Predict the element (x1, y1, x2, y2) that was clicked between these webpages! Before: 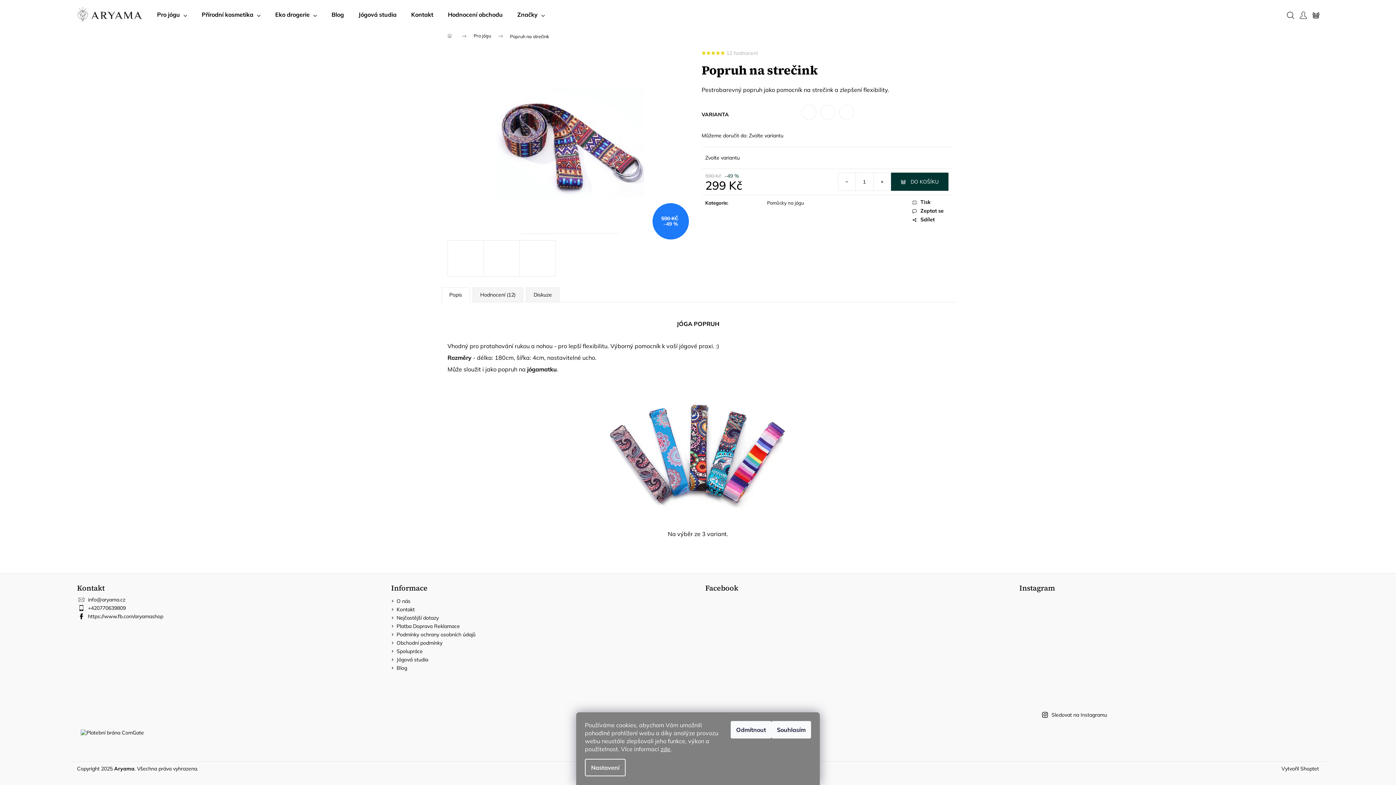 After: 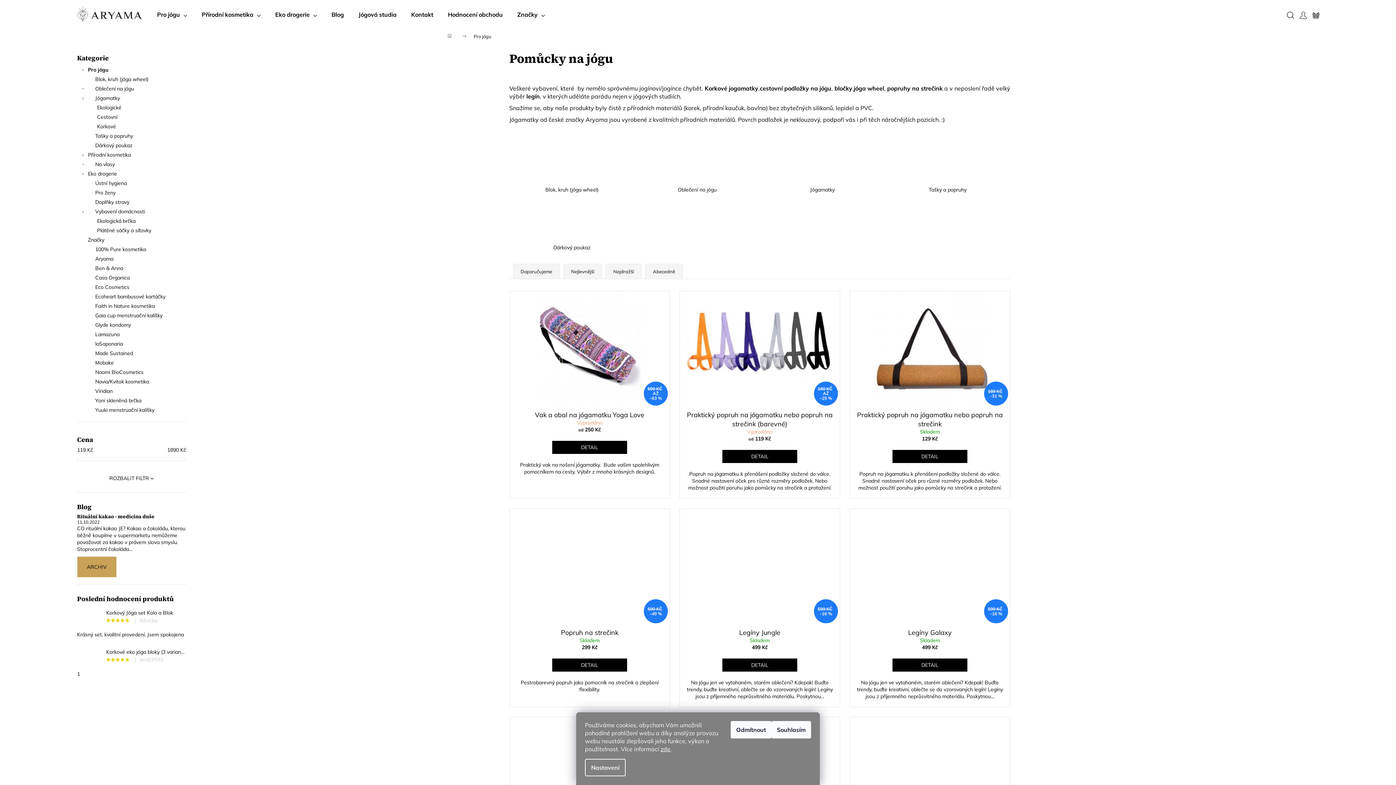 Action: label: Pomůcky na jógu bbox: (767, 199, 804, 205)